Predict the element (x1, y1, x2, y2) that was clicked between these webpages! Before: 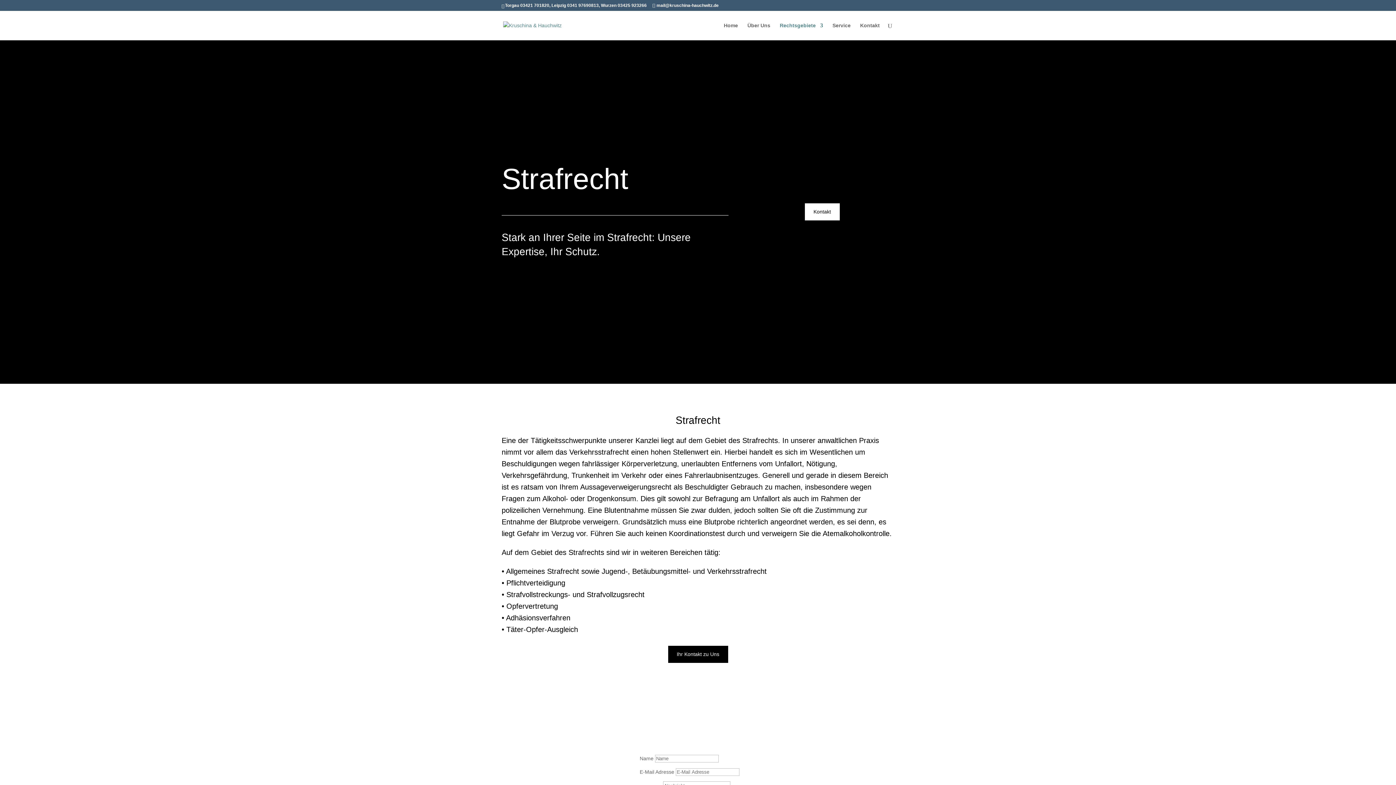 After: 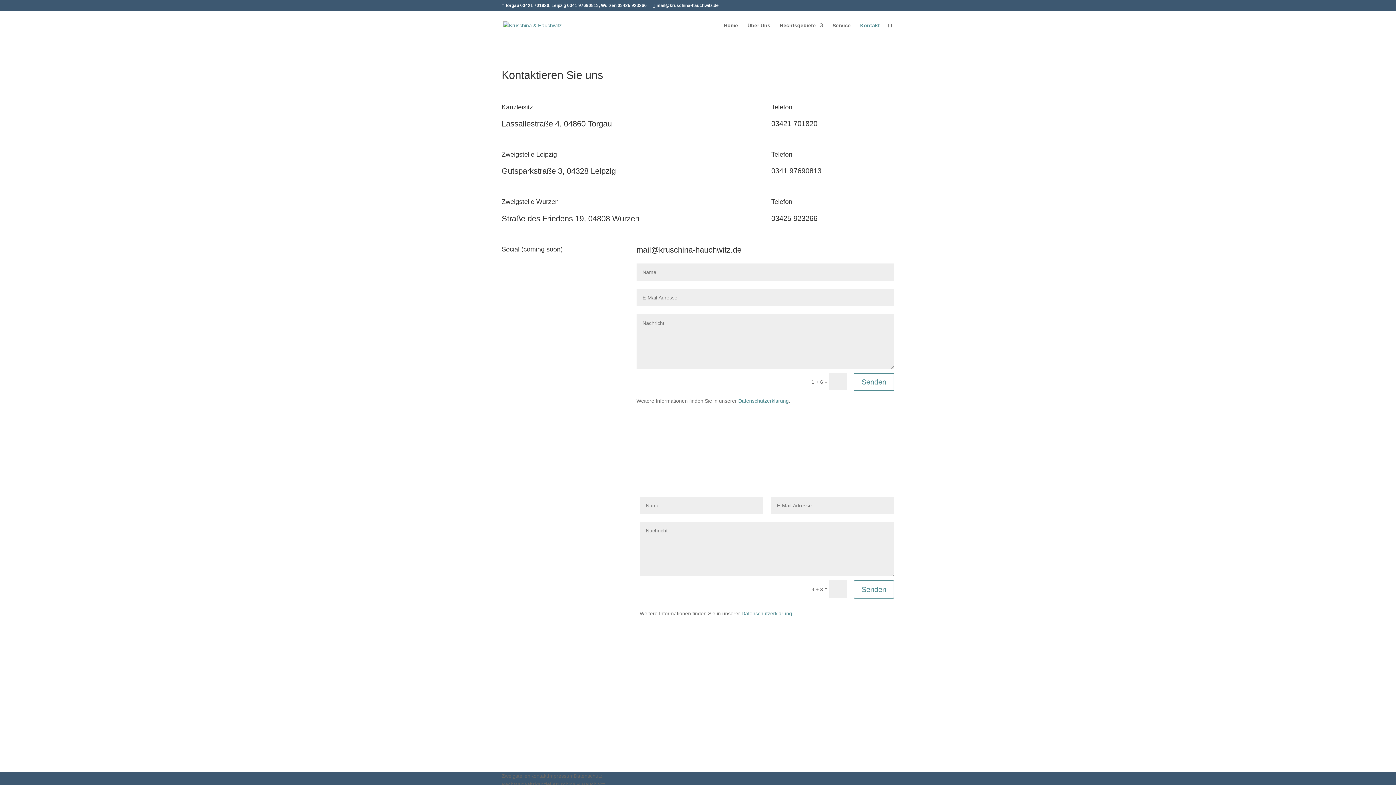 Action: bbox: (860, 22, 880, 40) label: Kontakt